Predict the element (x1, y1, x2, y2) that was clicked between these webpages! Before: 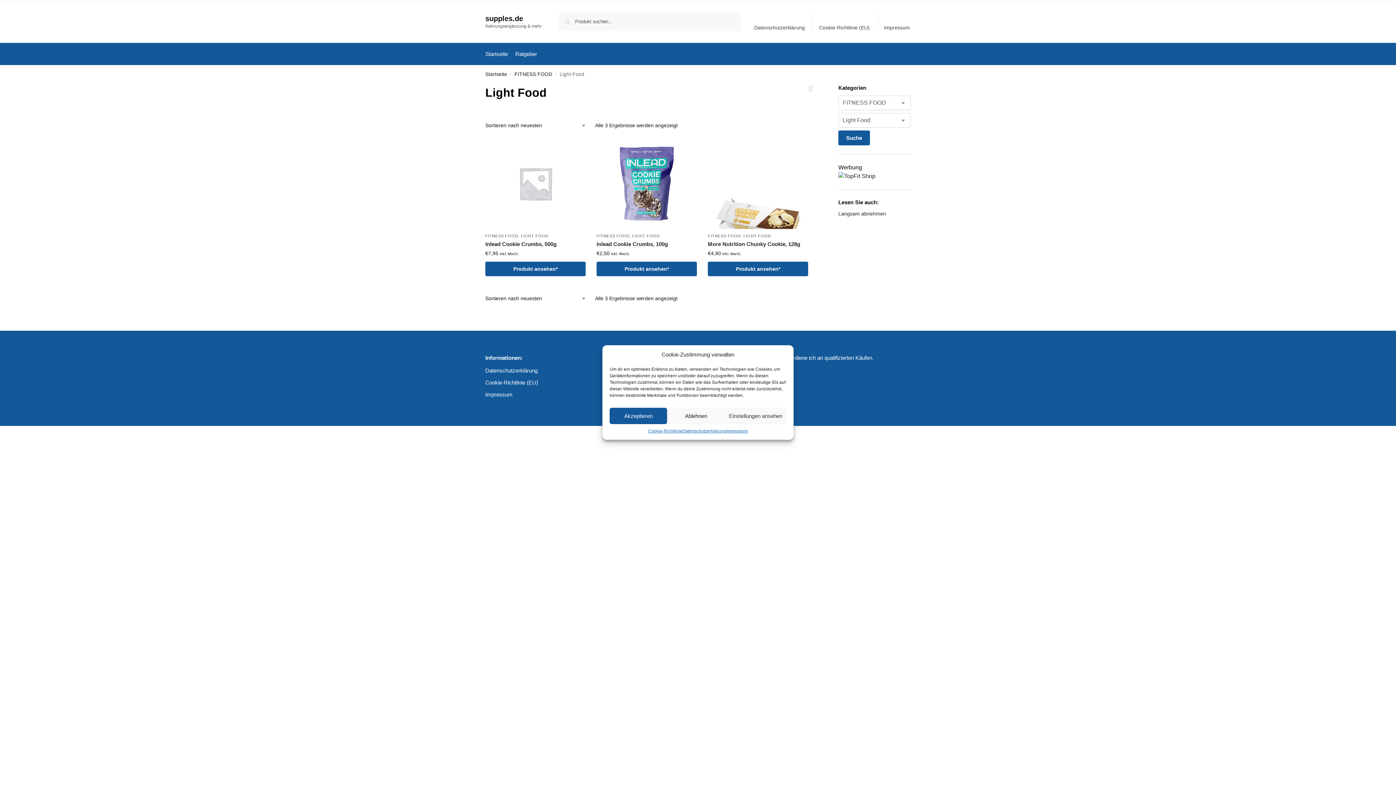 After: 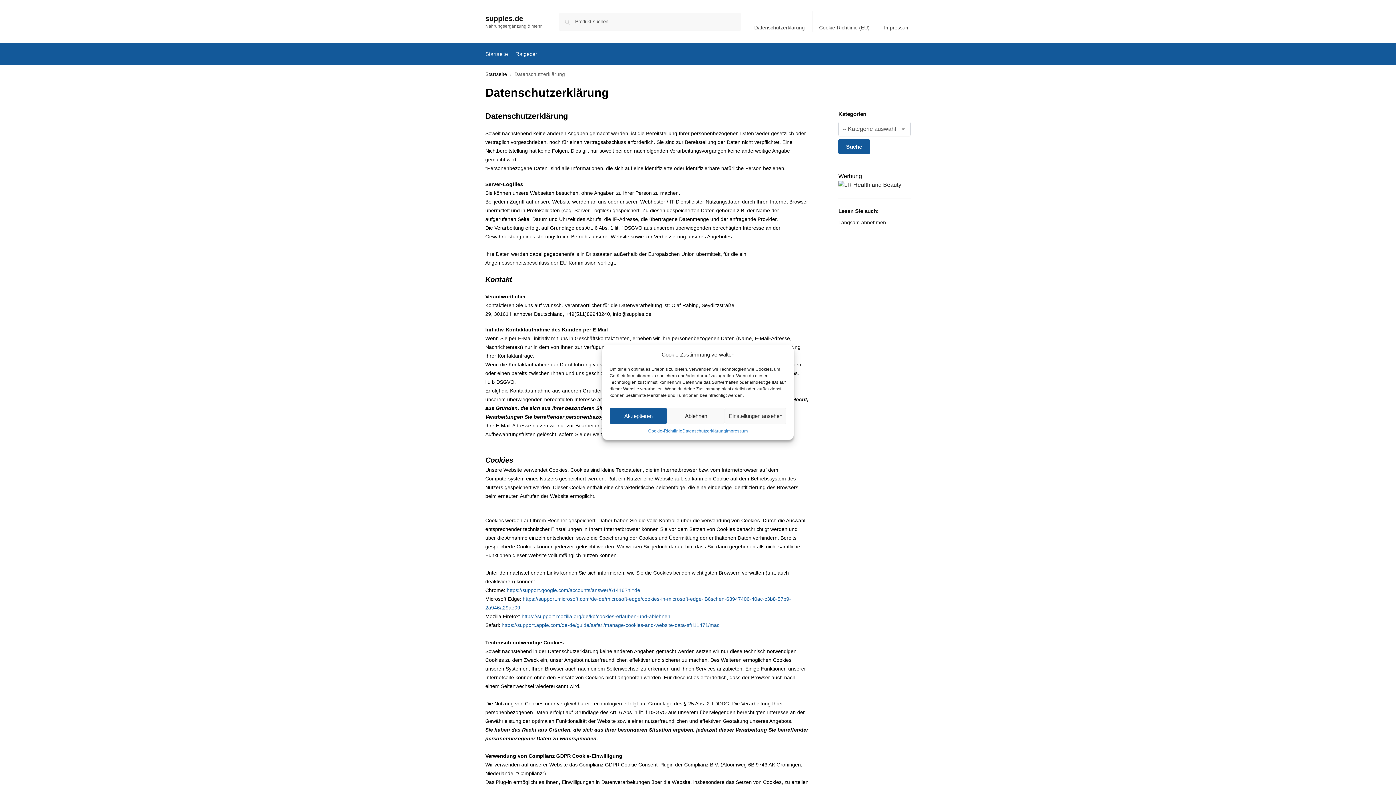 Action: label: Datenschutzerklärung bbox: (682, 428, 726, 434)